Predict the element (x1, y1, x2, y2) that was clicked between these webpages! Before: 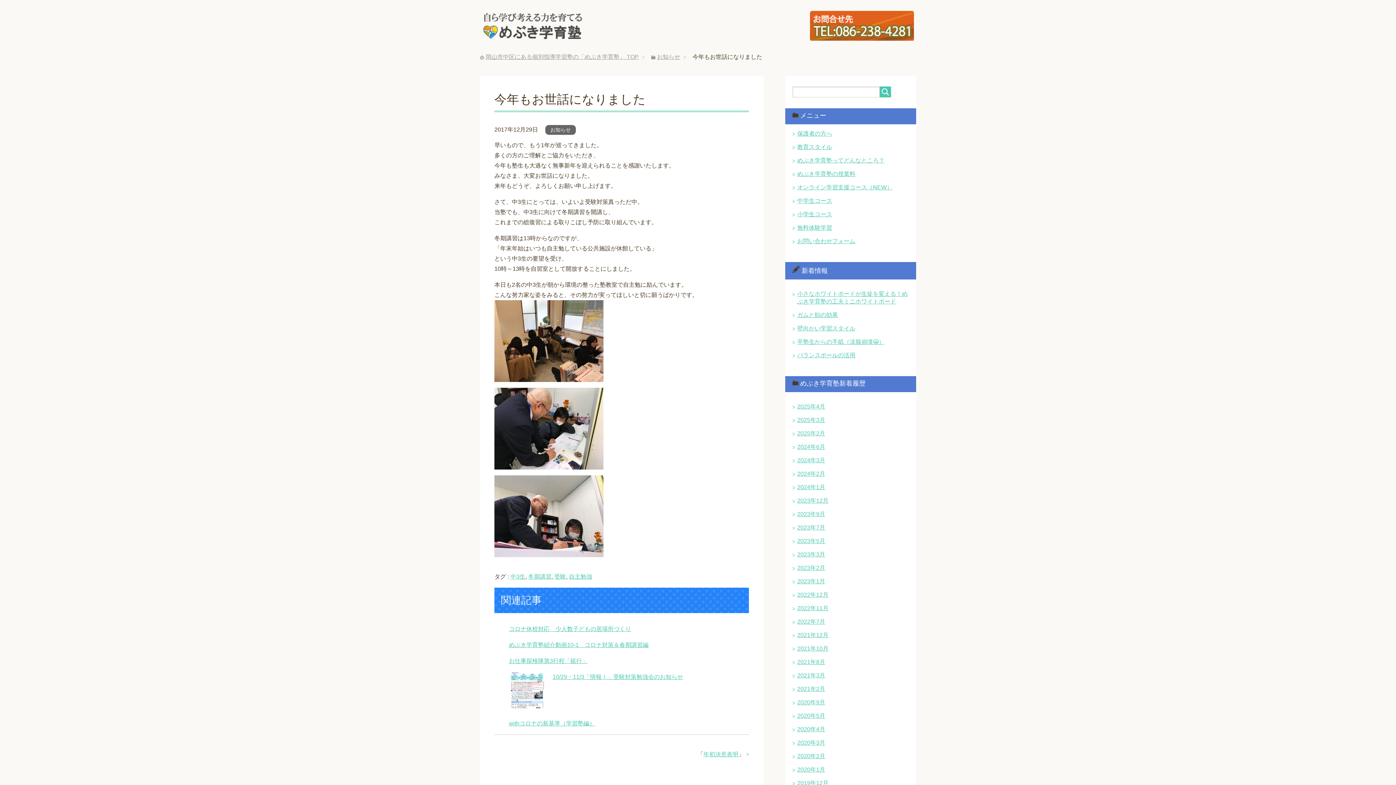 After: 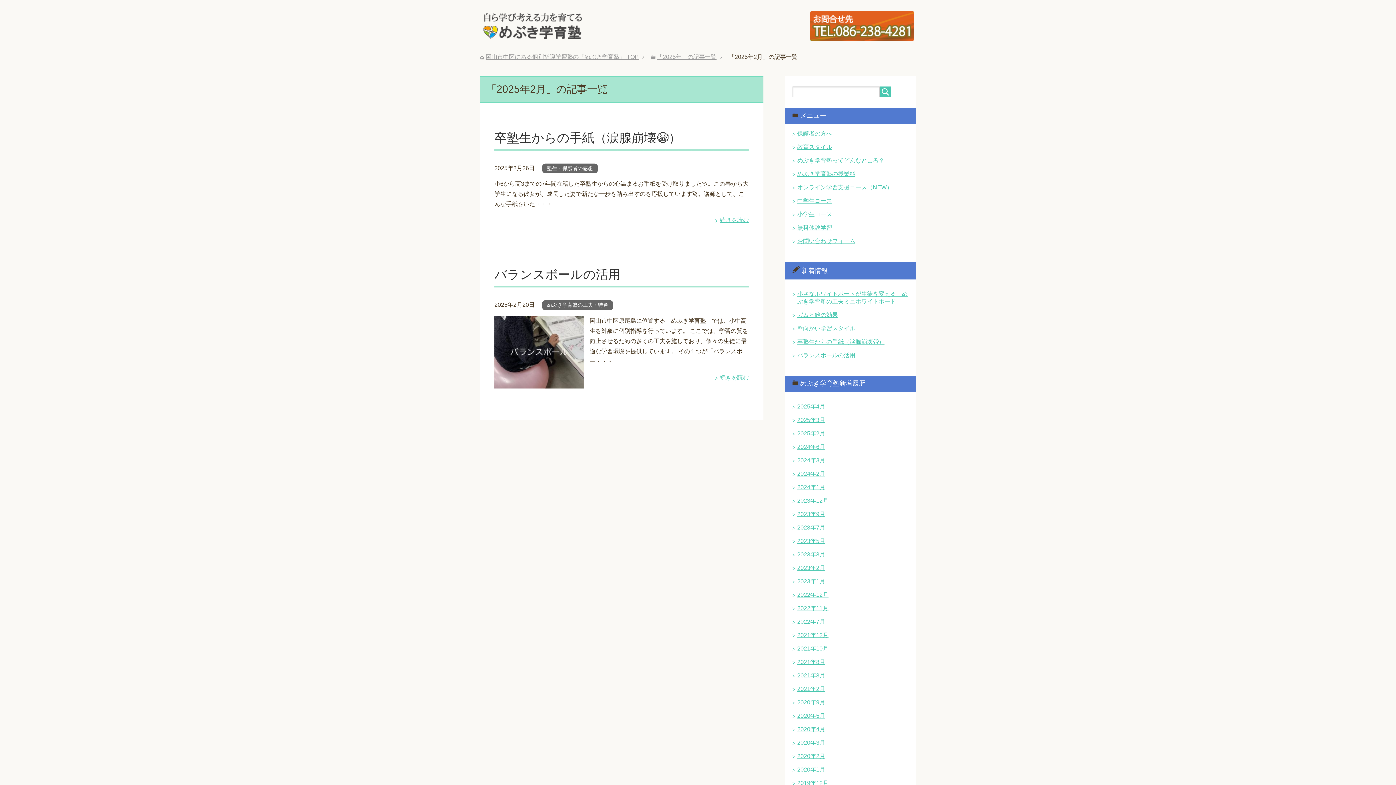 Action: bbox: (797, 430, 825, 436) label: 2025年2月